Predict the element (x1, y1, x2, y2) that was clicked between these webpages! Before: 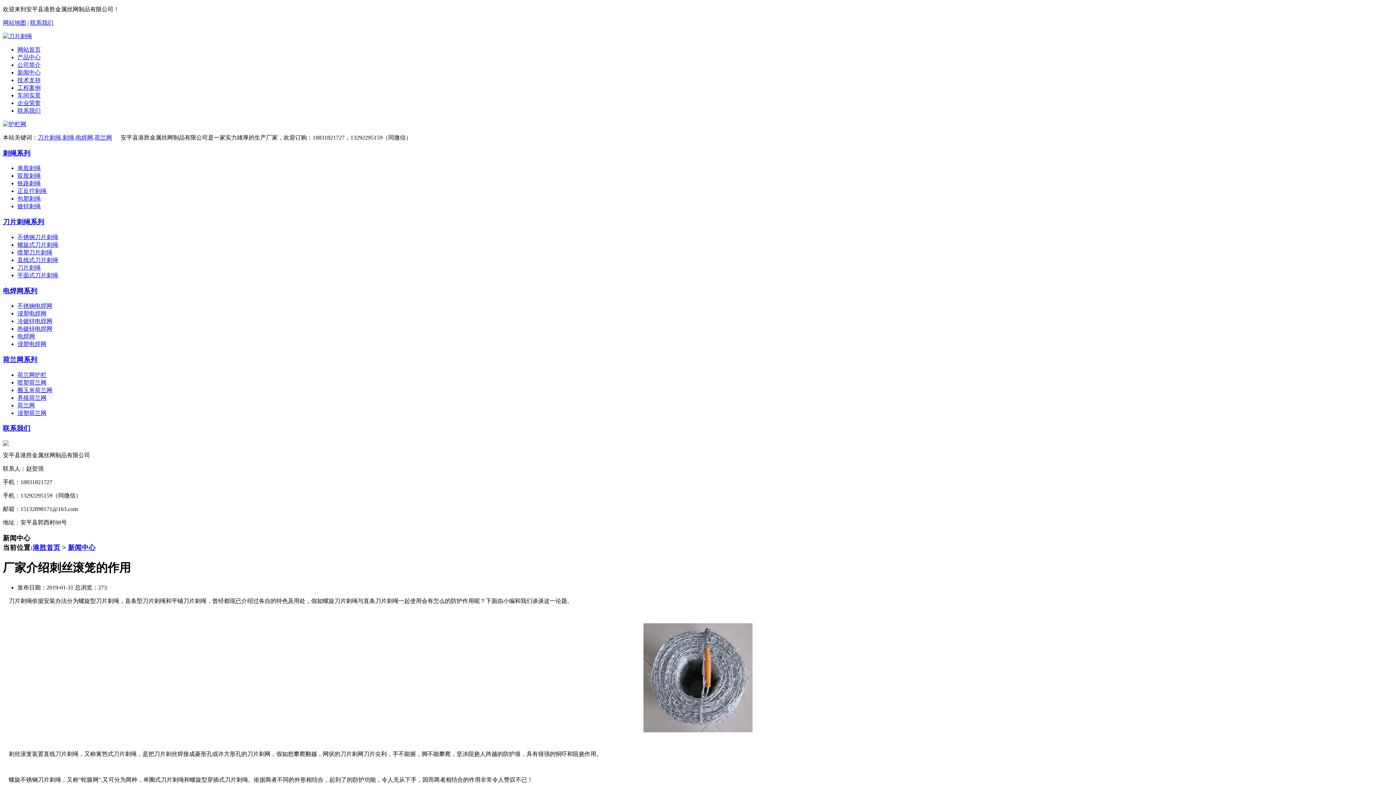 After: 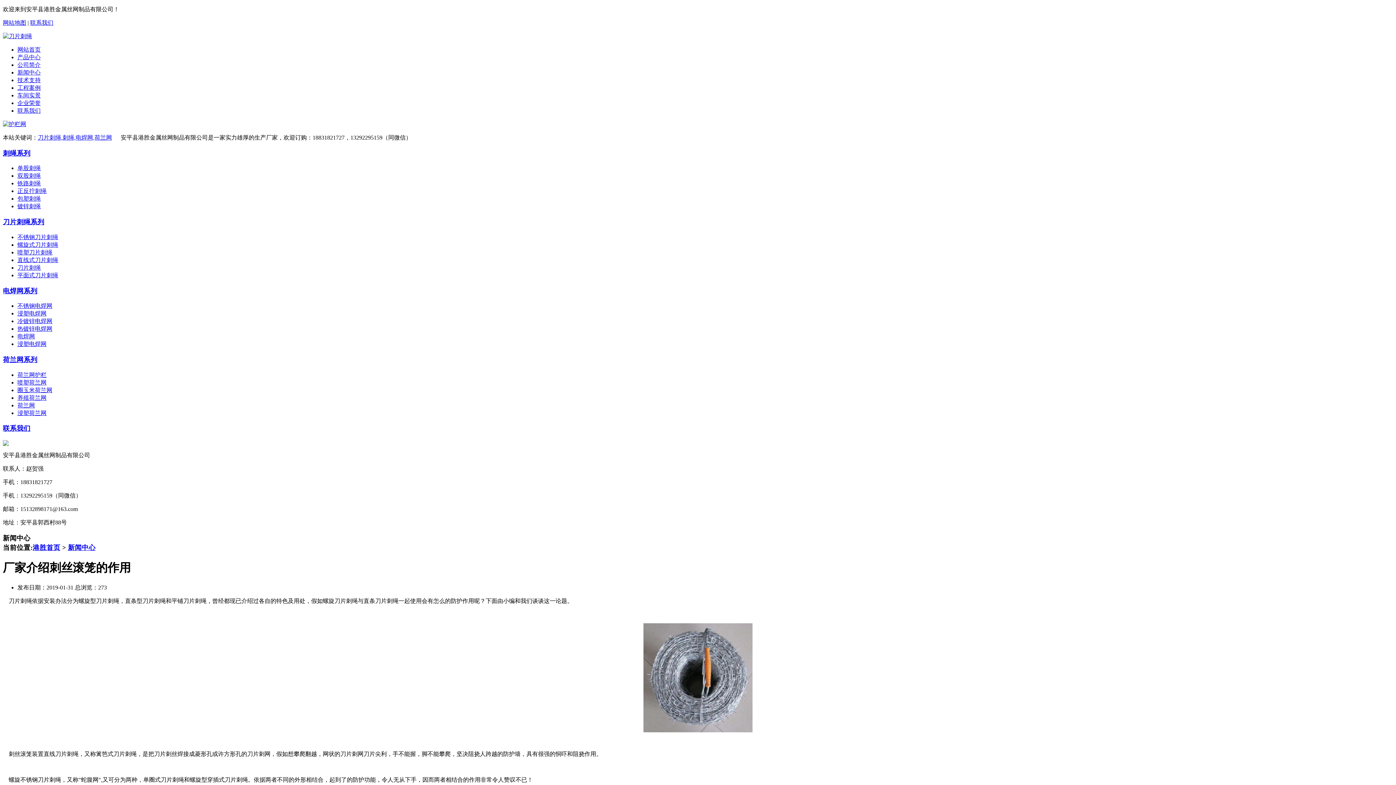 Action: bbox: (17, 325, 52, 332) label: 热镀锌电焊网